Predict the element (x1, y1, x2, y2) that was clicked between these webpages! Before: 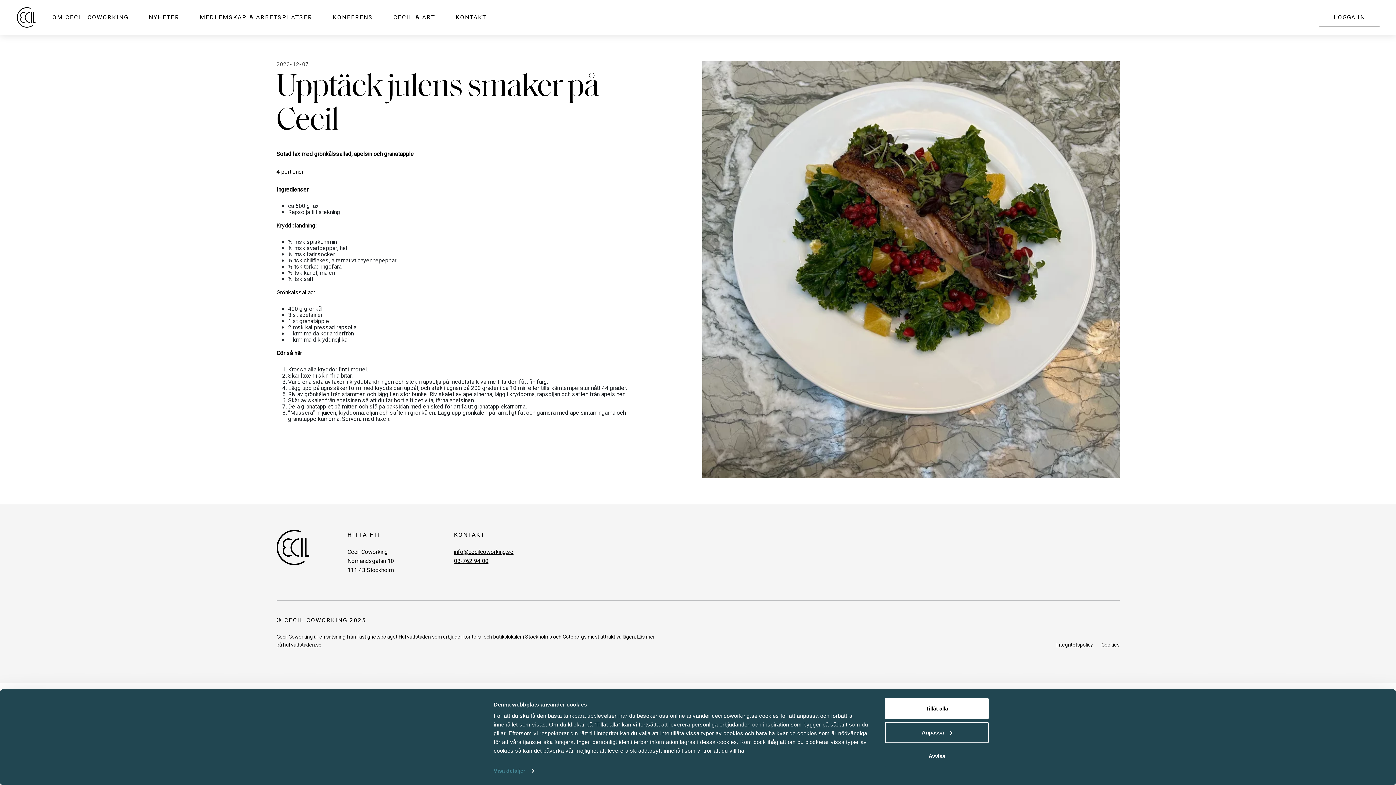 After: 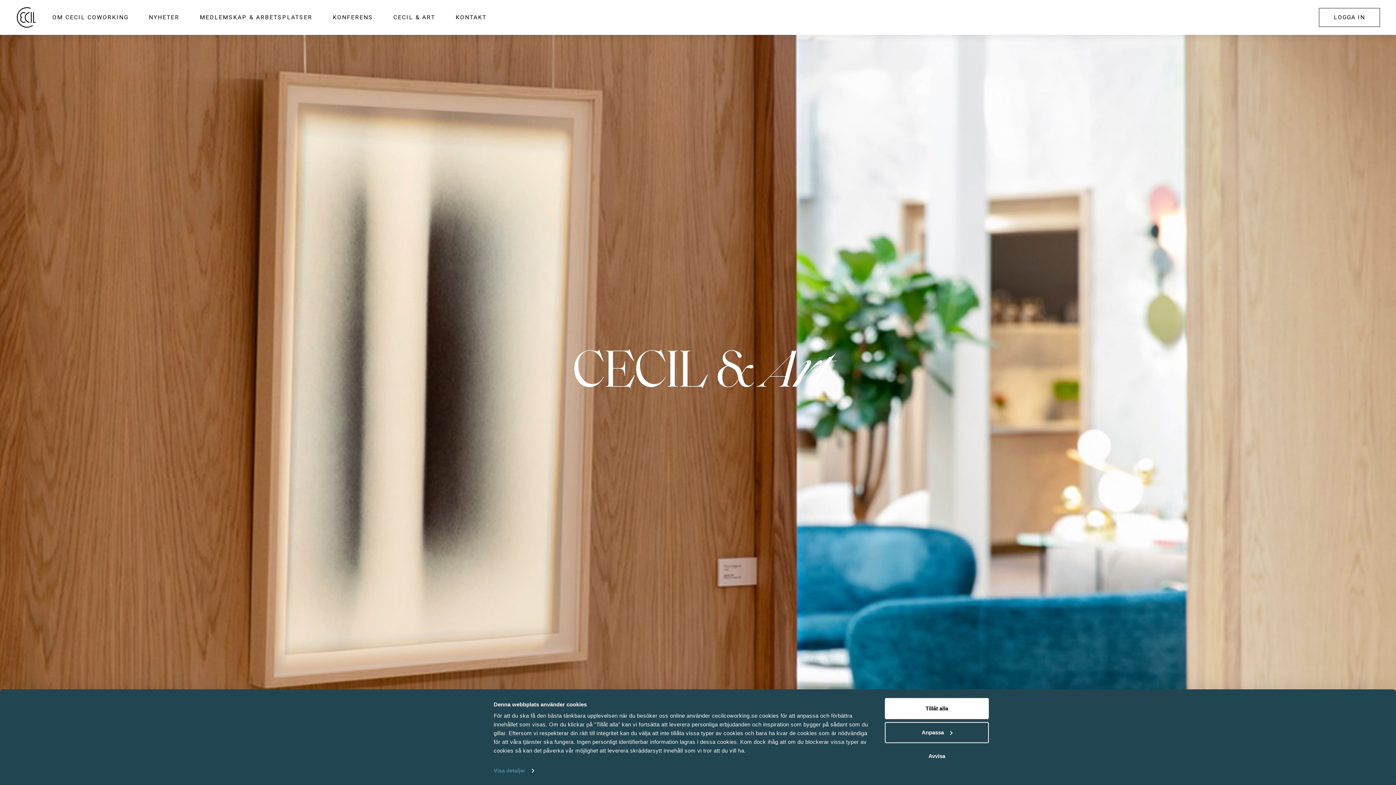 Action: bbox: (383, 7, 445, 27) label: CECIL & ART